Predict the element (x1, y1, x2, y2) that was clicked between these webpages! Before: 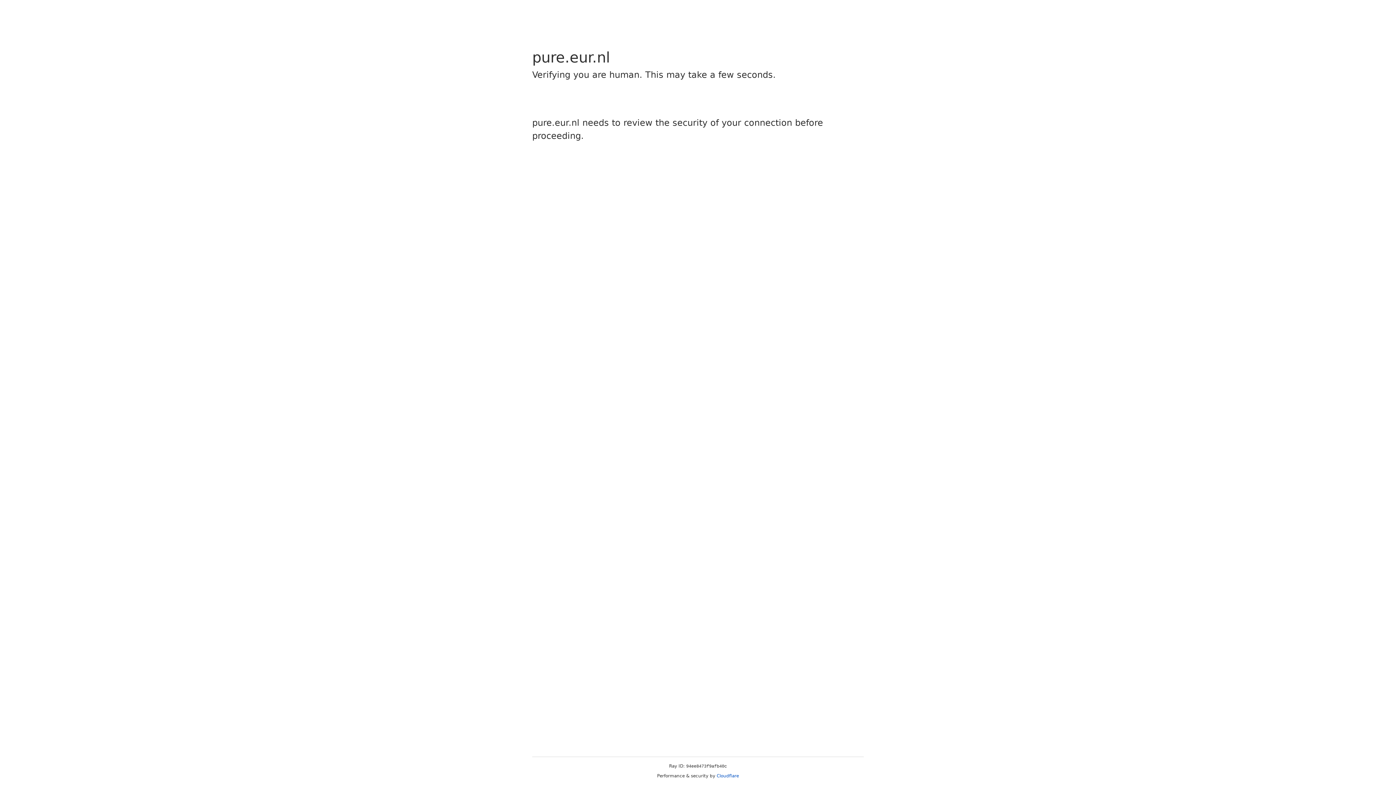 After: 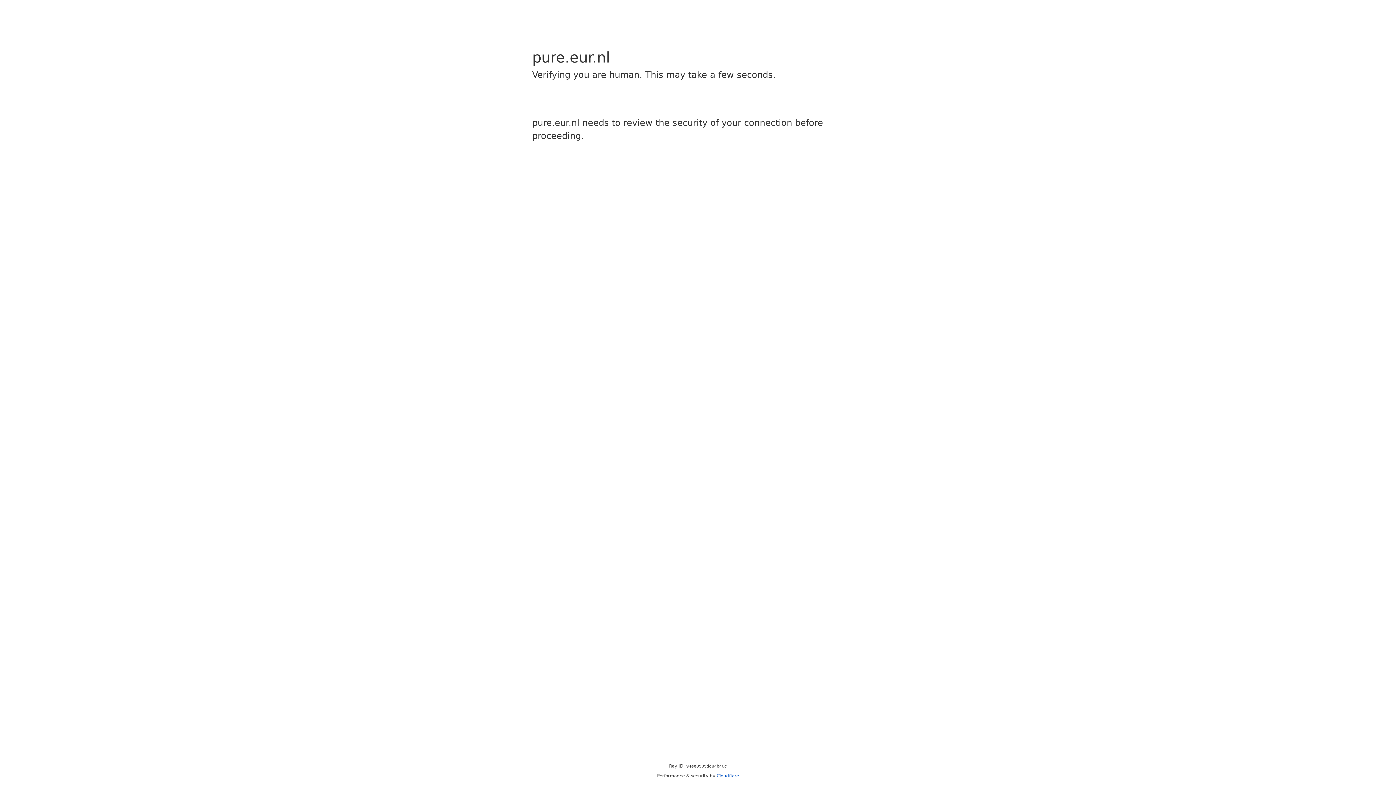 Action: label: Cloudflare bbox: (716, 773, 739, 778)